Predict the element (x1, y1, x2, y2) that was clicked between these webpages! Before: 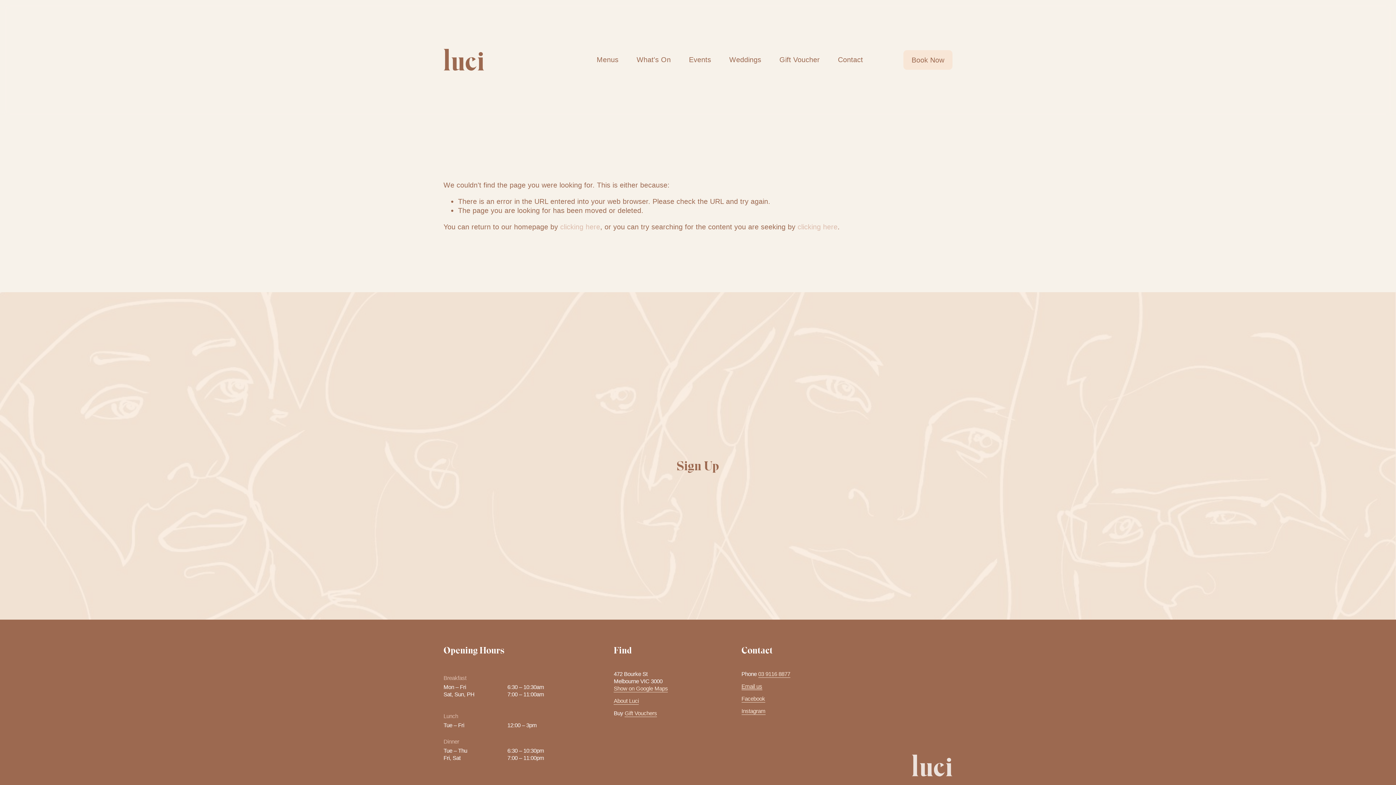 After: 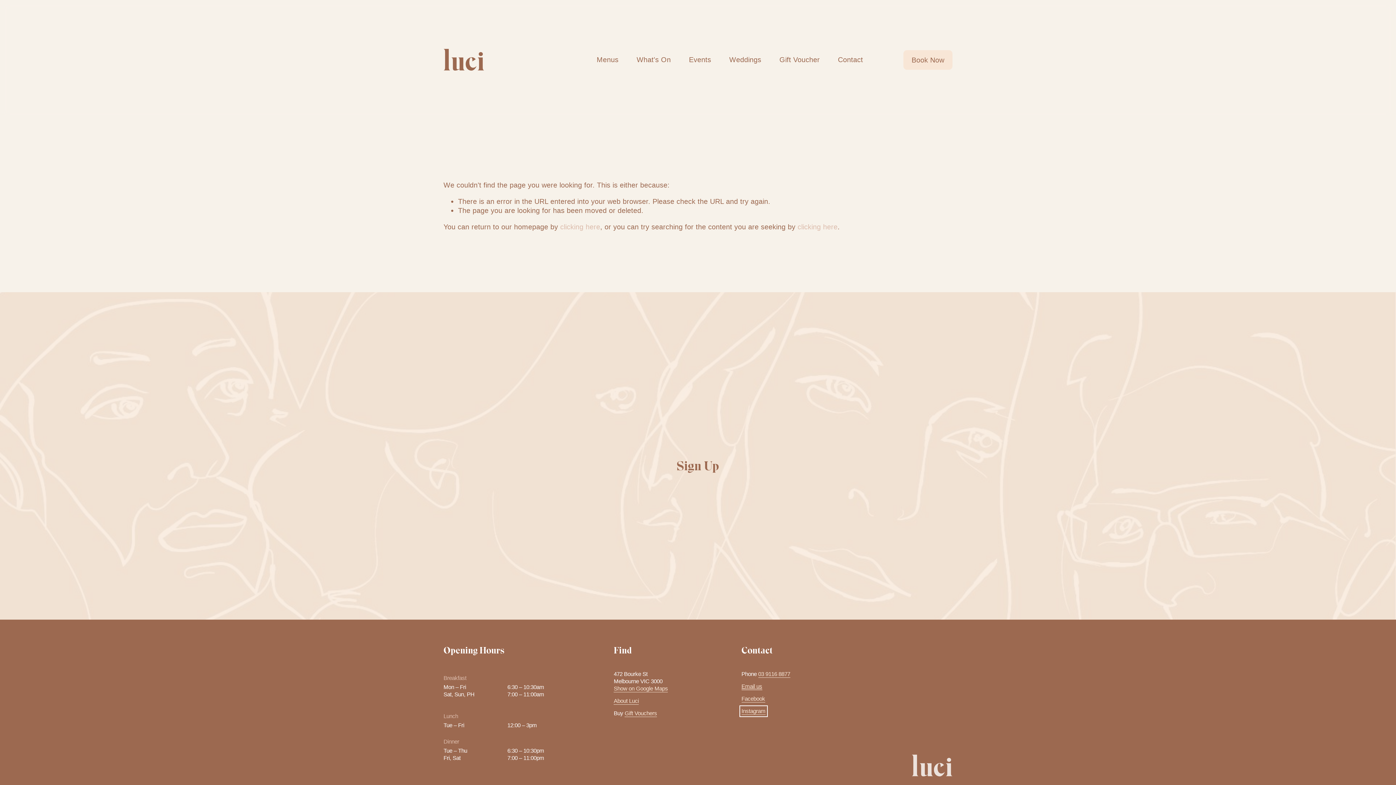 Action: bbox: (741, 708, 765, 715) label: Instagram